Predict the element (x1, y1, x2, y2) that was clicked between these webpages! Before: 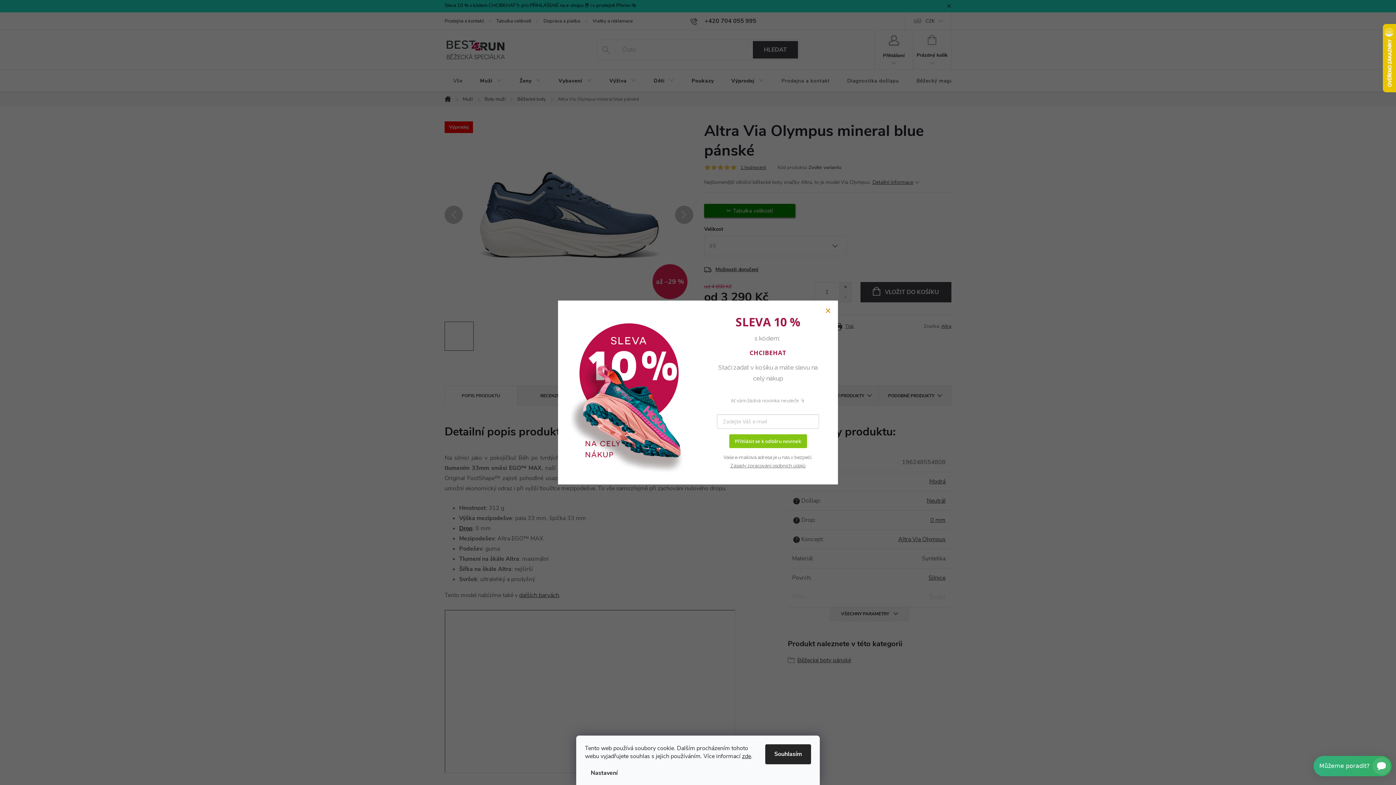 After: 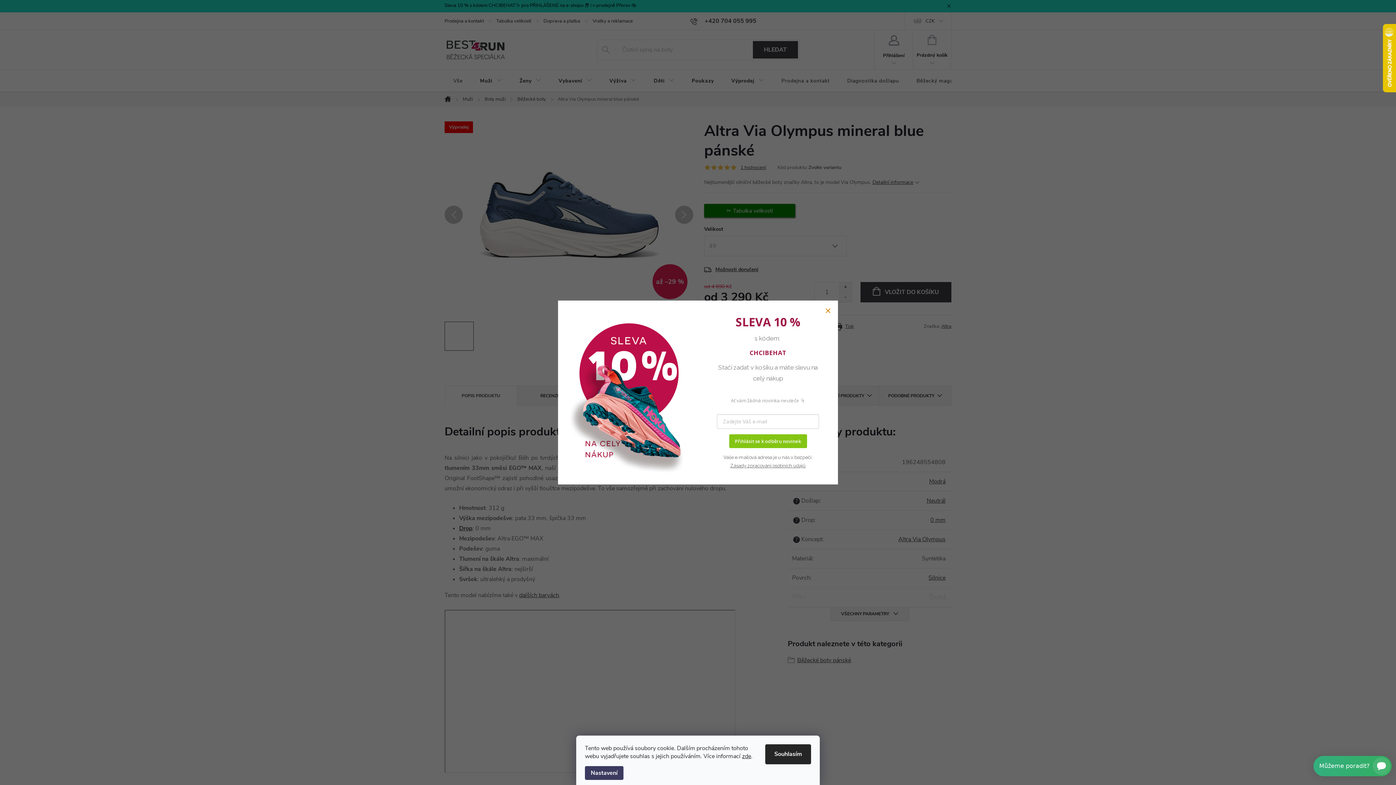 Action: label: Nastavení bbox: (585, 766, 623, 780)